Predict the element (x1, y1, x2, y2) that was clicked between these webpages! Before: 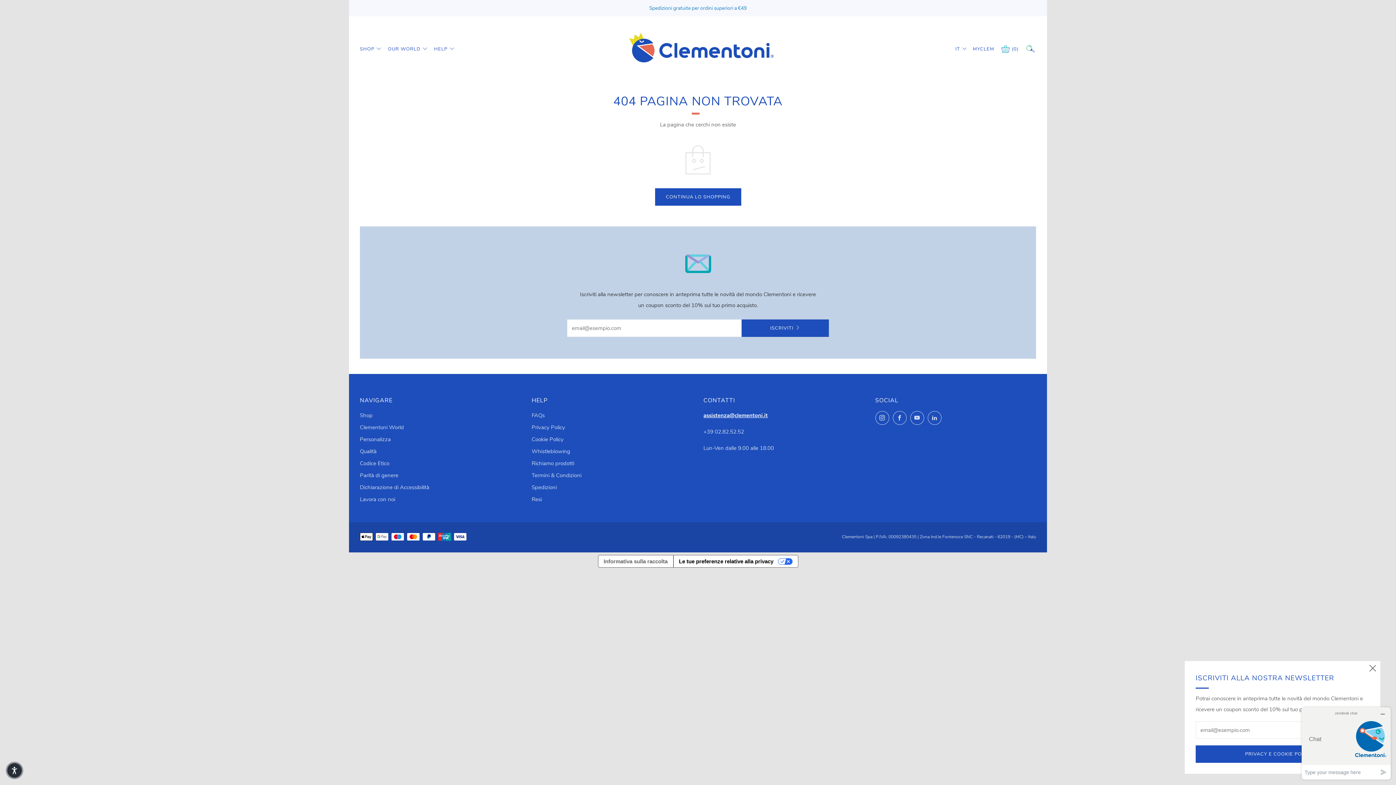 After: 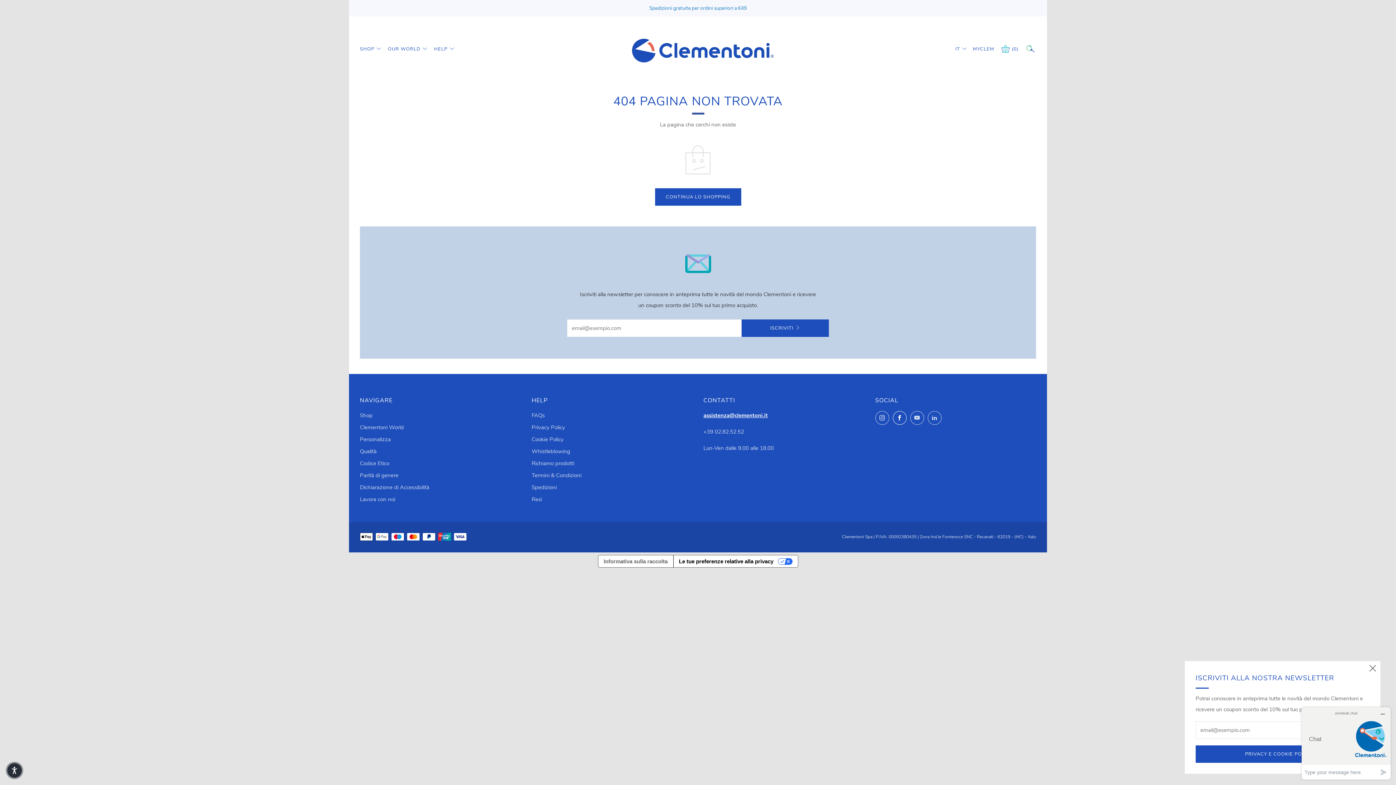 Action: bbox: (892, 411, 906, 425) label: 	
Facebook